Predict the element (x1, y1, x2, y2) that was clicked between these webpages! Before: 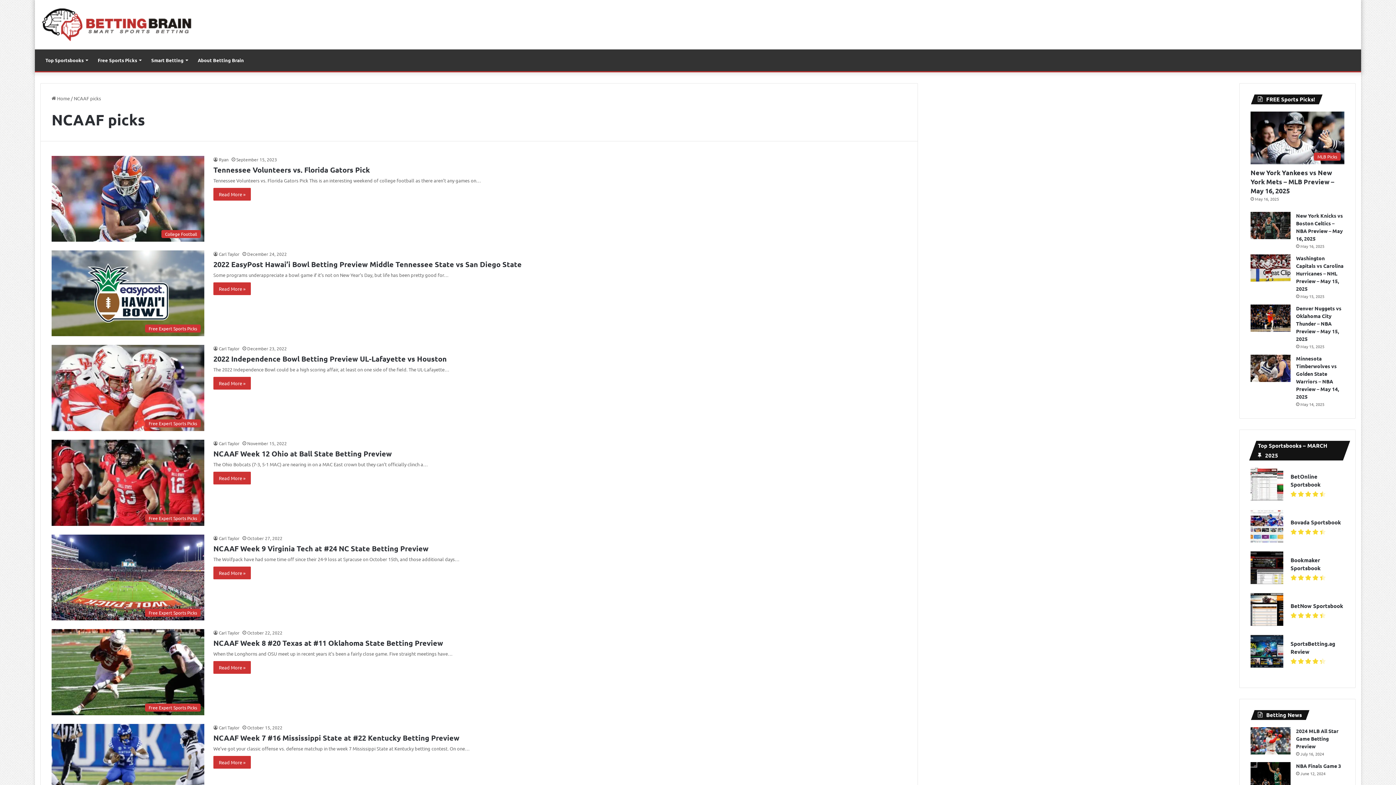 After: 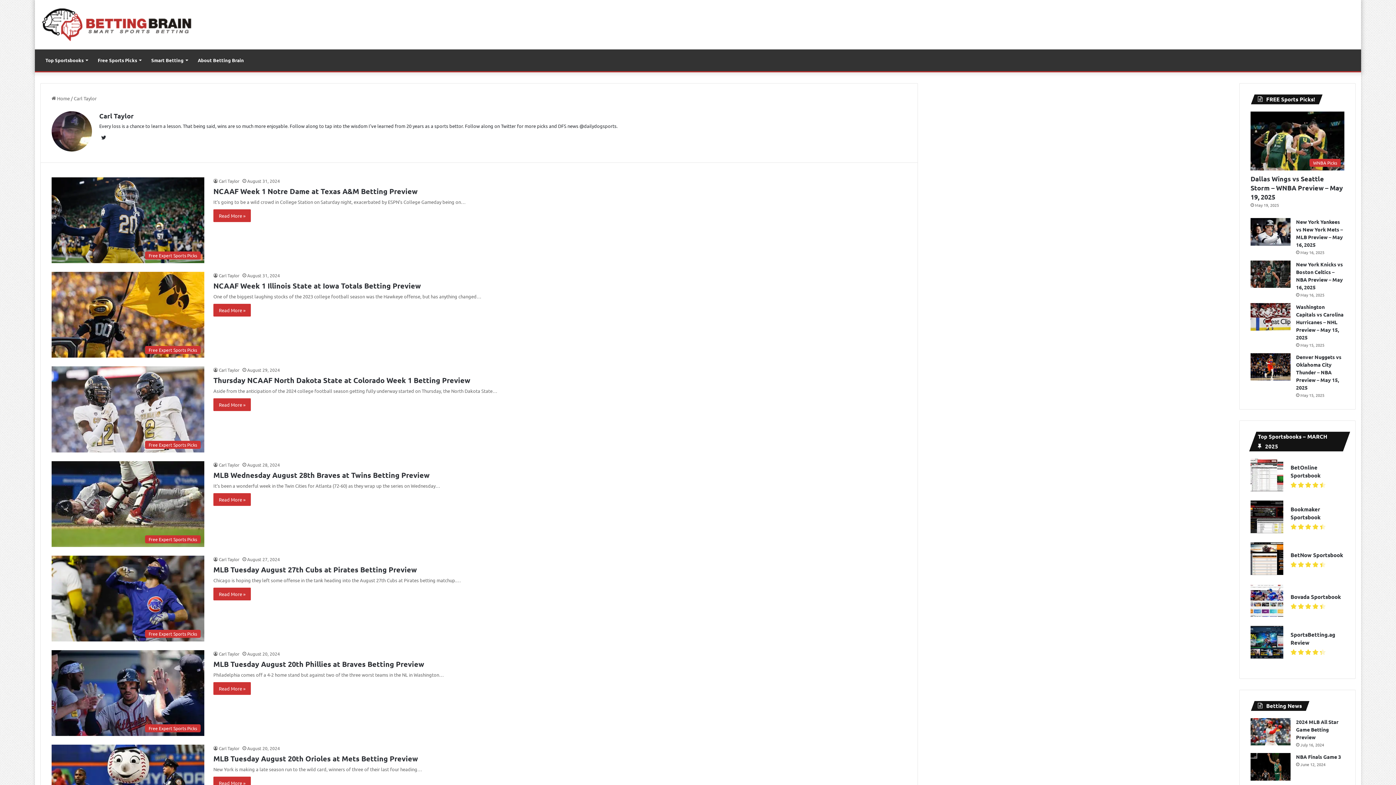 Action: label: Carl Taylor bbox: (213, 440, 239, 446)